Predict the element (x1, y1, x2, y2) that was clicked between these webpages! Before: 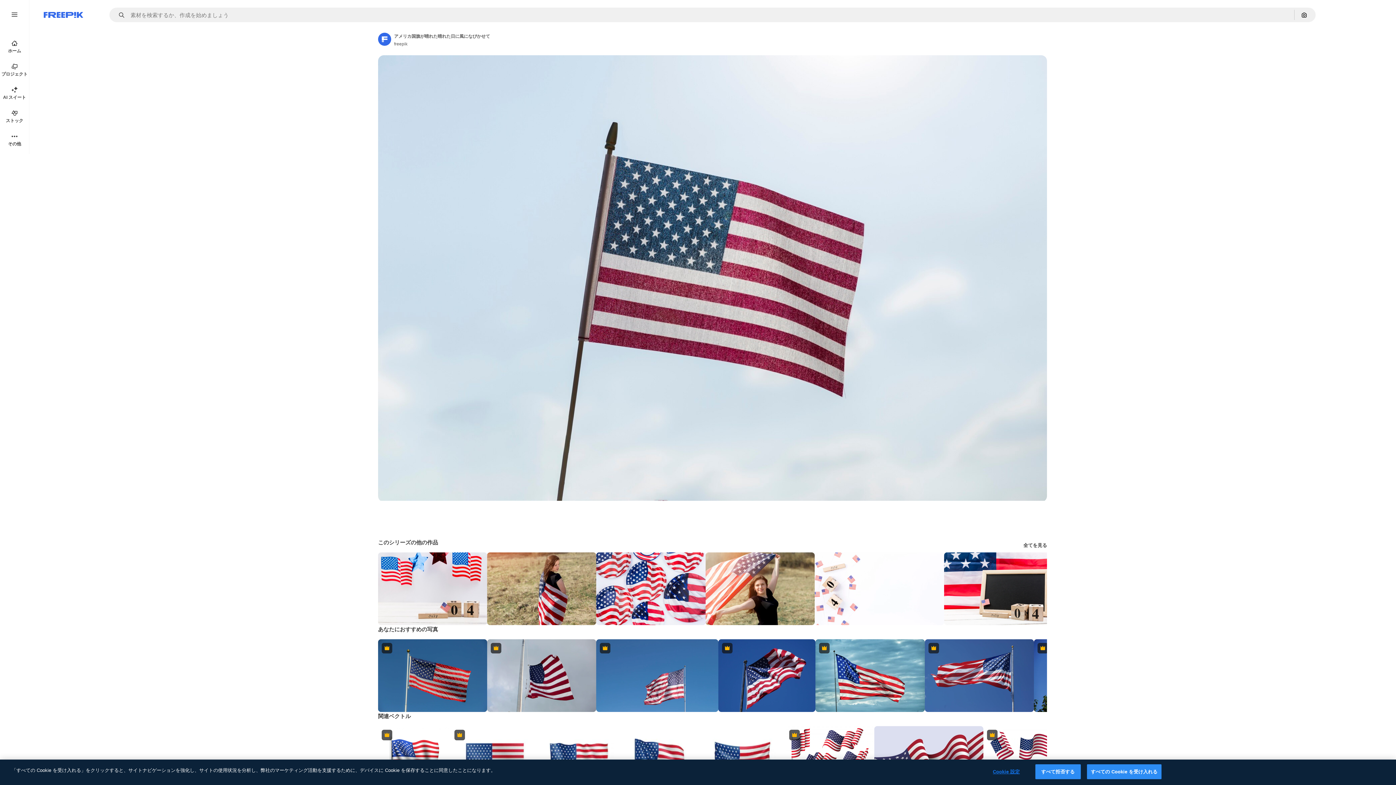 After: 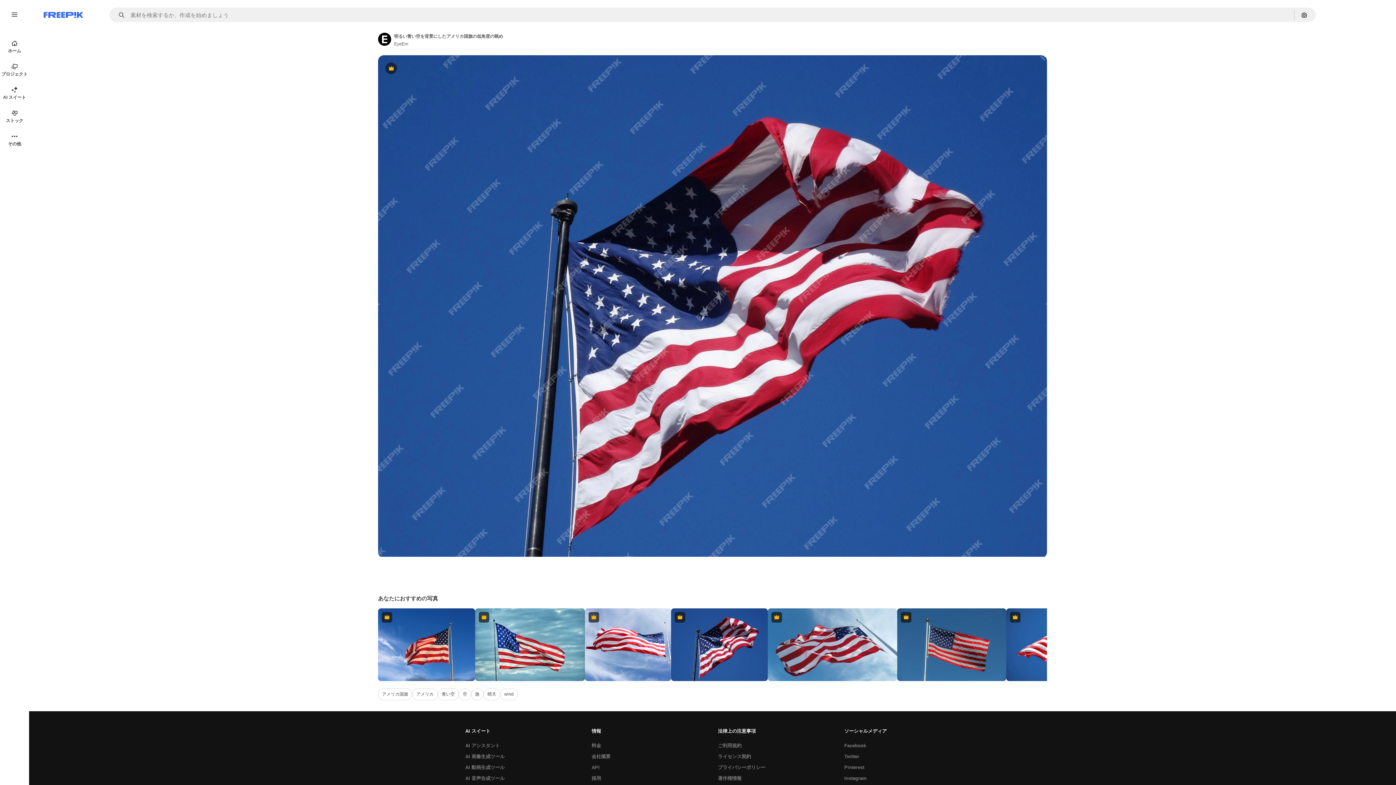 Action: bbox: (718, 639, 815, 712) label: Premium